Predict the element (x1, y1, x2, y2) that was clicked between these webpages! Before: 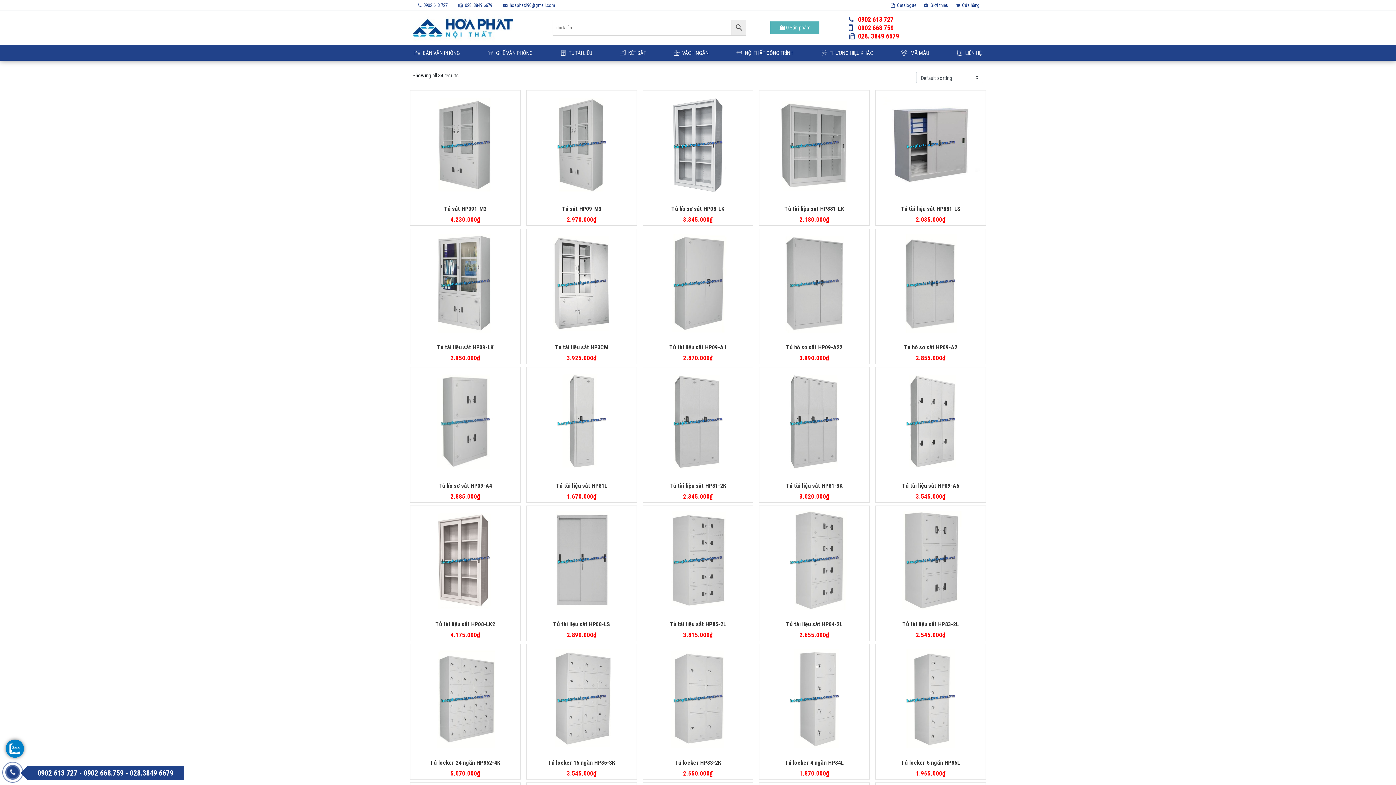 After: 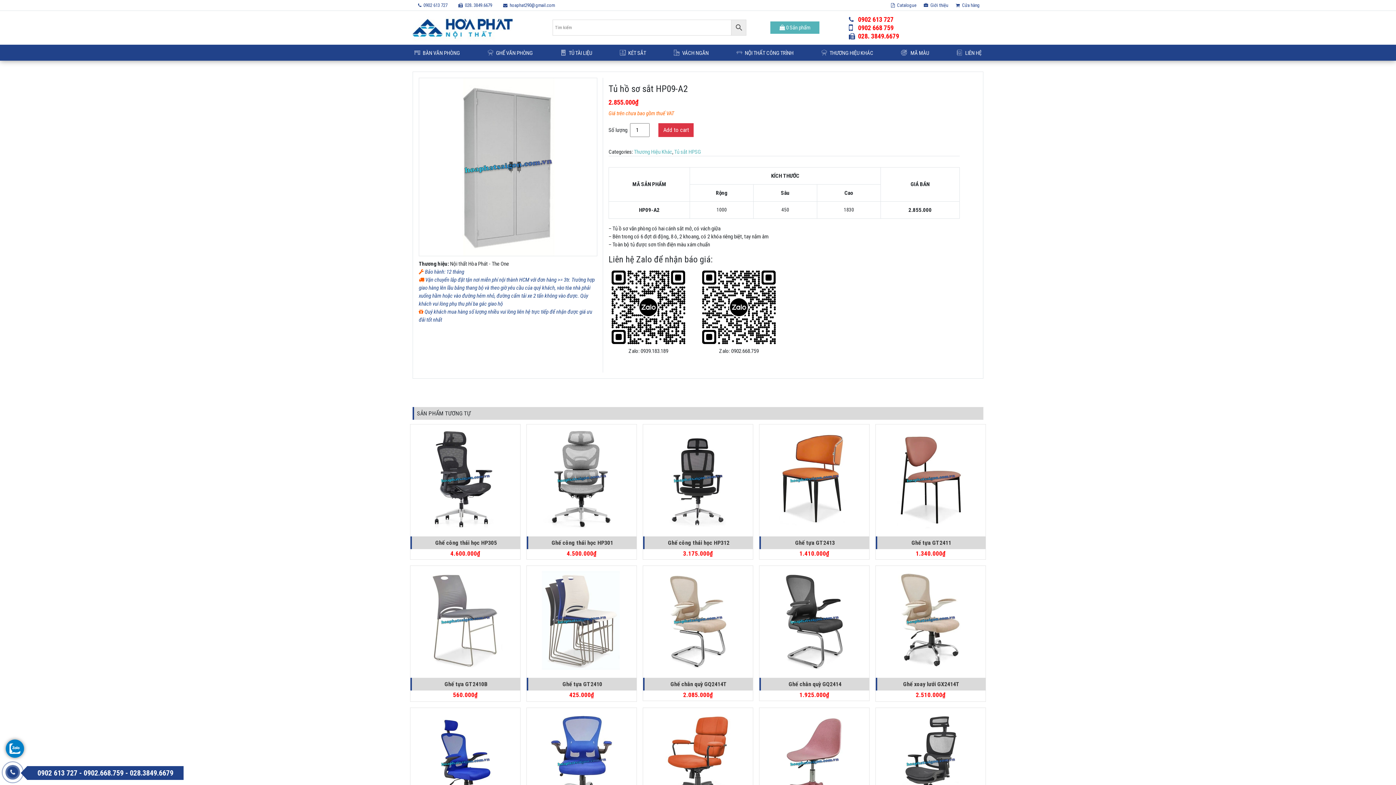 Action: label: Tủ hồ sơ sắt HP09-A2
2.855.000₫ bbox: (876, 228, 985, 362)